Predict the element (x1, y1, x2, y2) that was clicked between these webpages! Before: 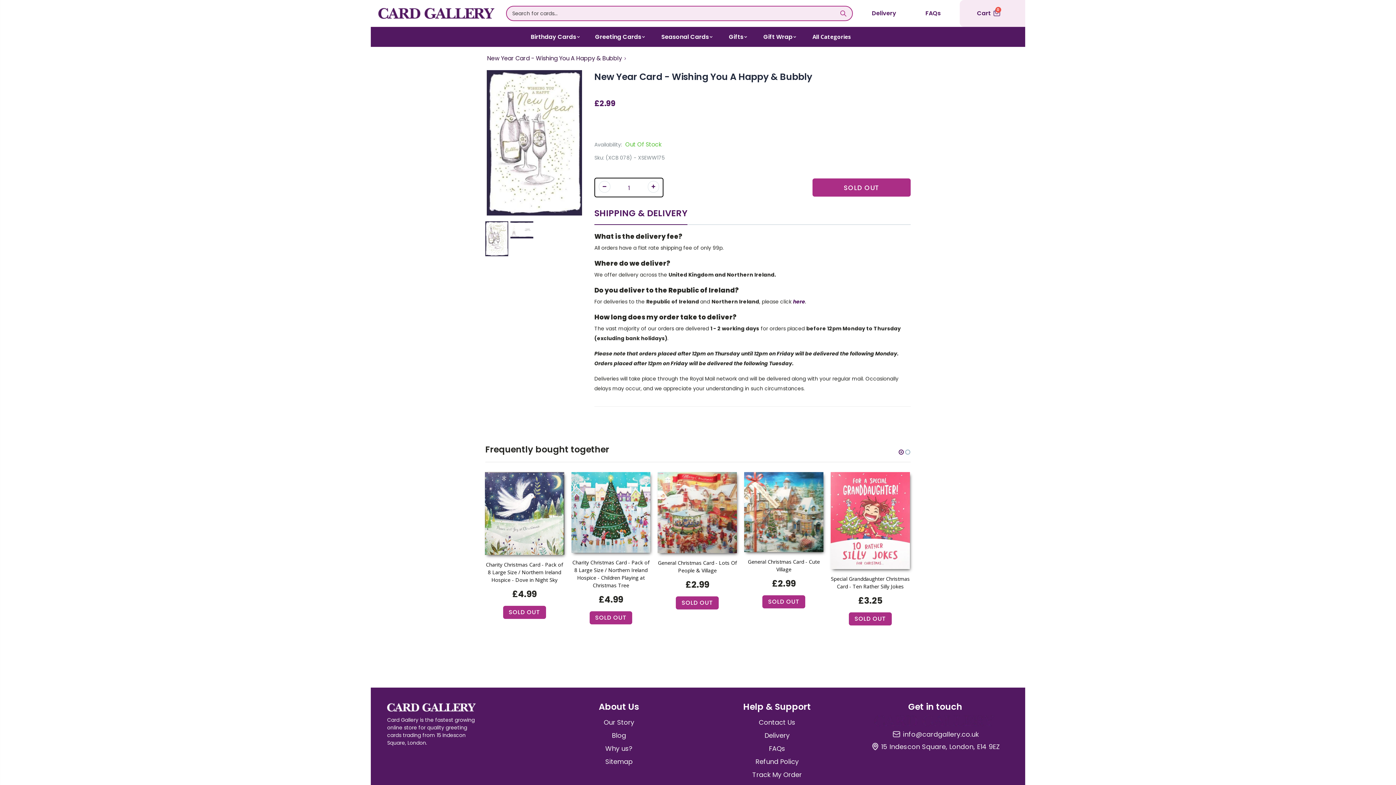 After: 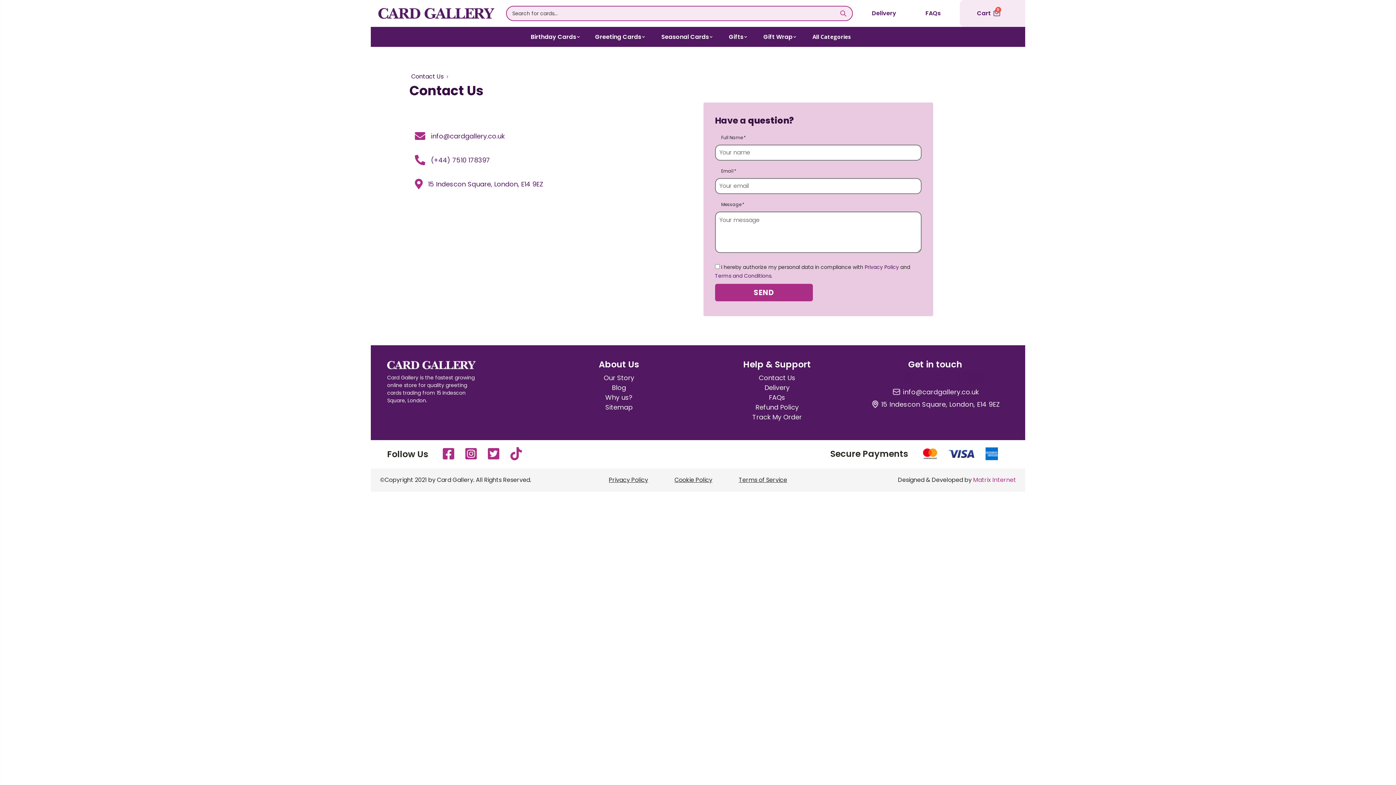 Action: bbox: (758, 718, 795, 727) label: Contact Us